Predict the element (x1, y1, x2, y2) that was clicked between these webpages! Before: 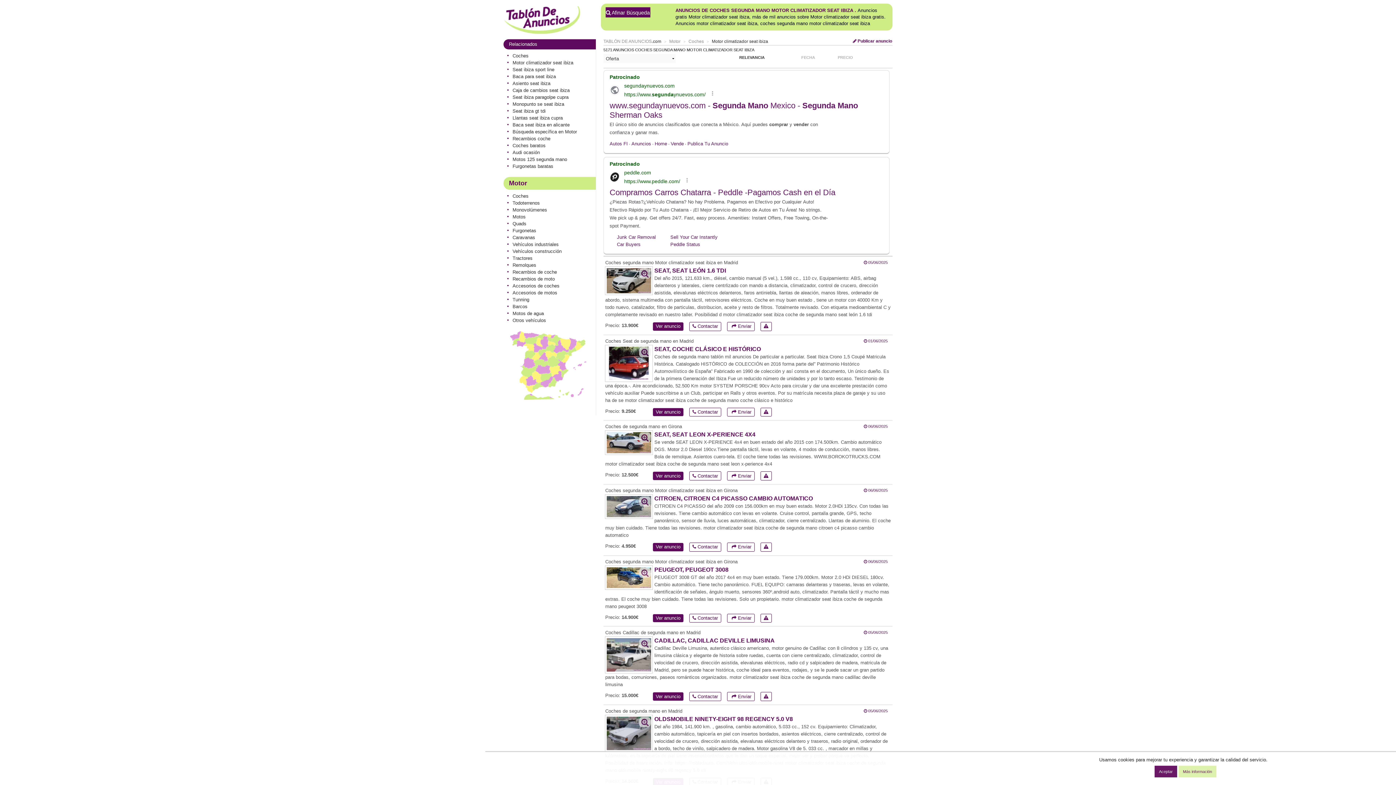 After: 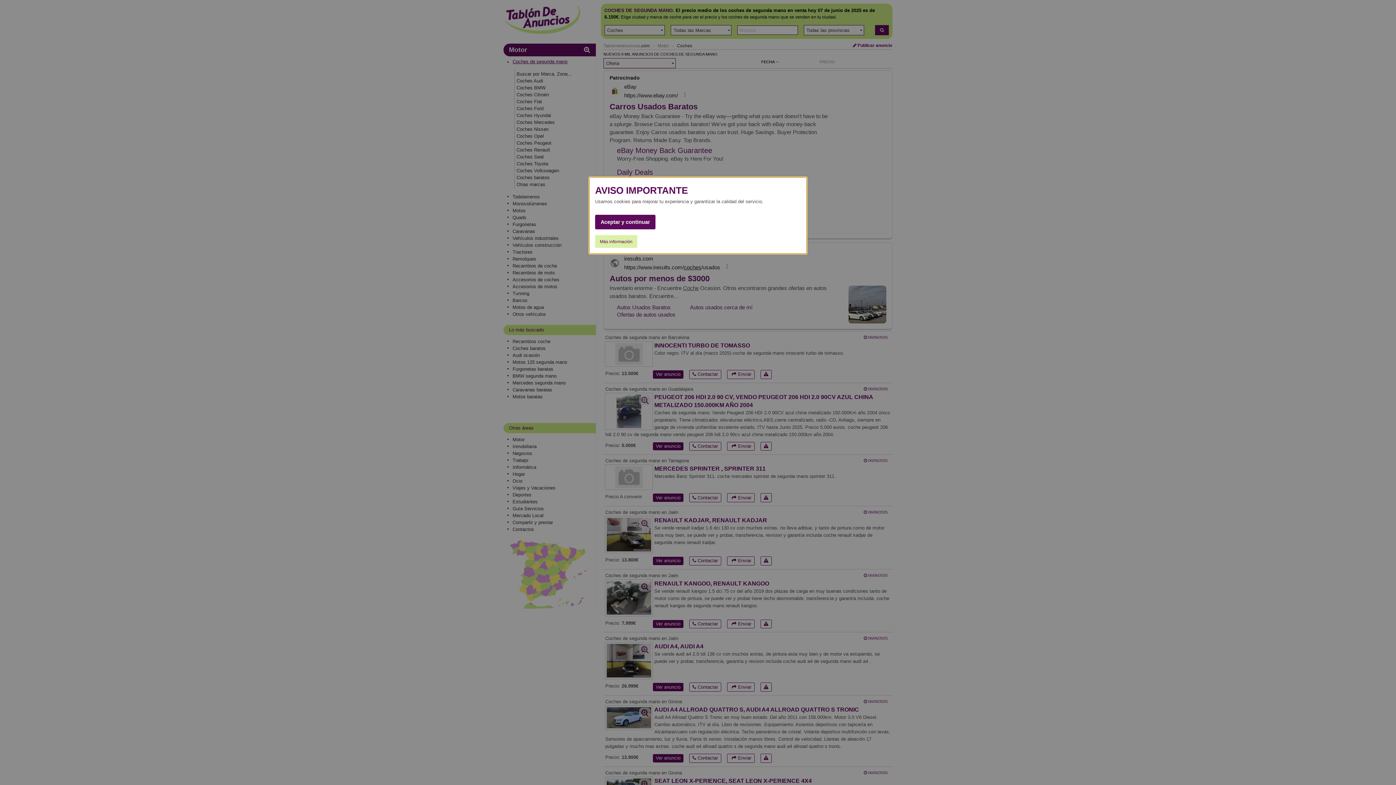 Action: bbox: (507, 52, 589, 59) label: Coches